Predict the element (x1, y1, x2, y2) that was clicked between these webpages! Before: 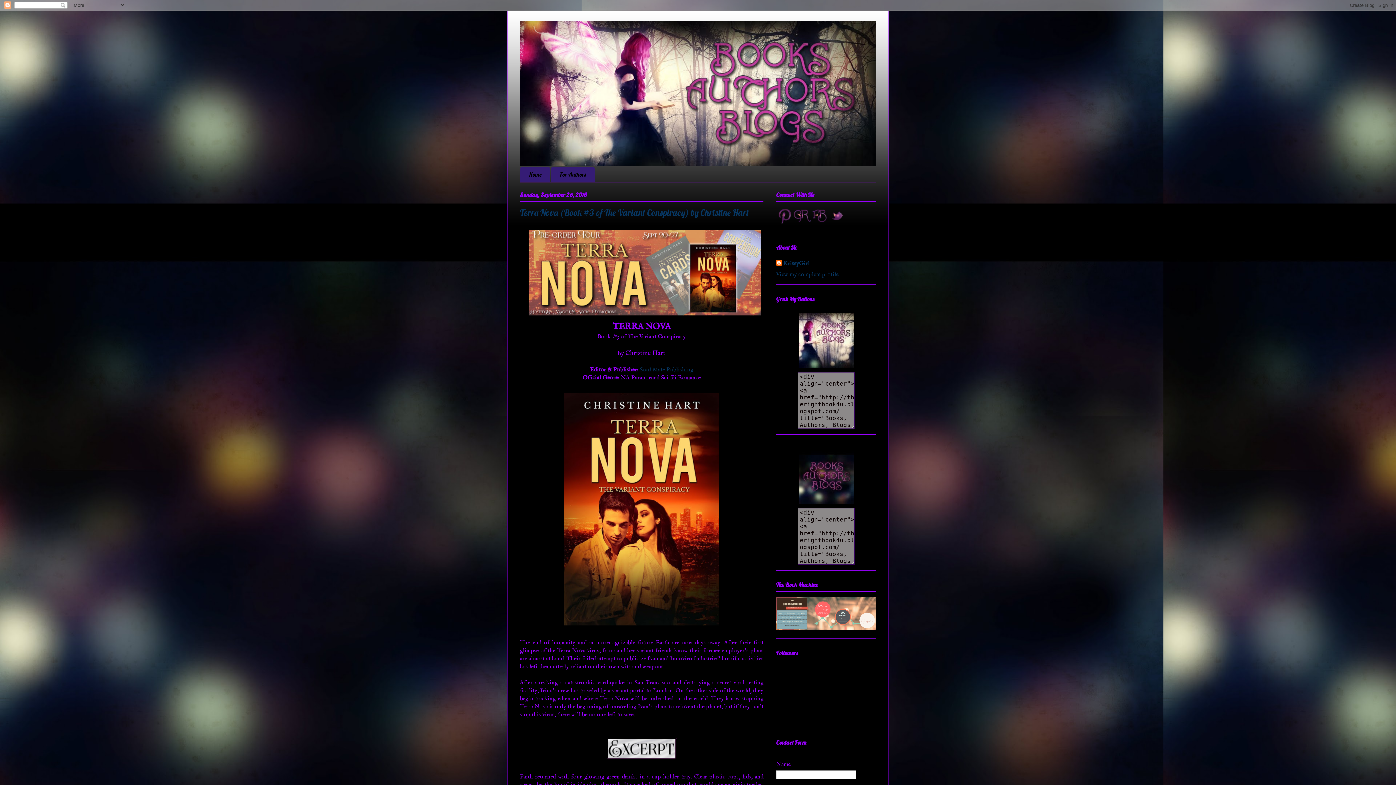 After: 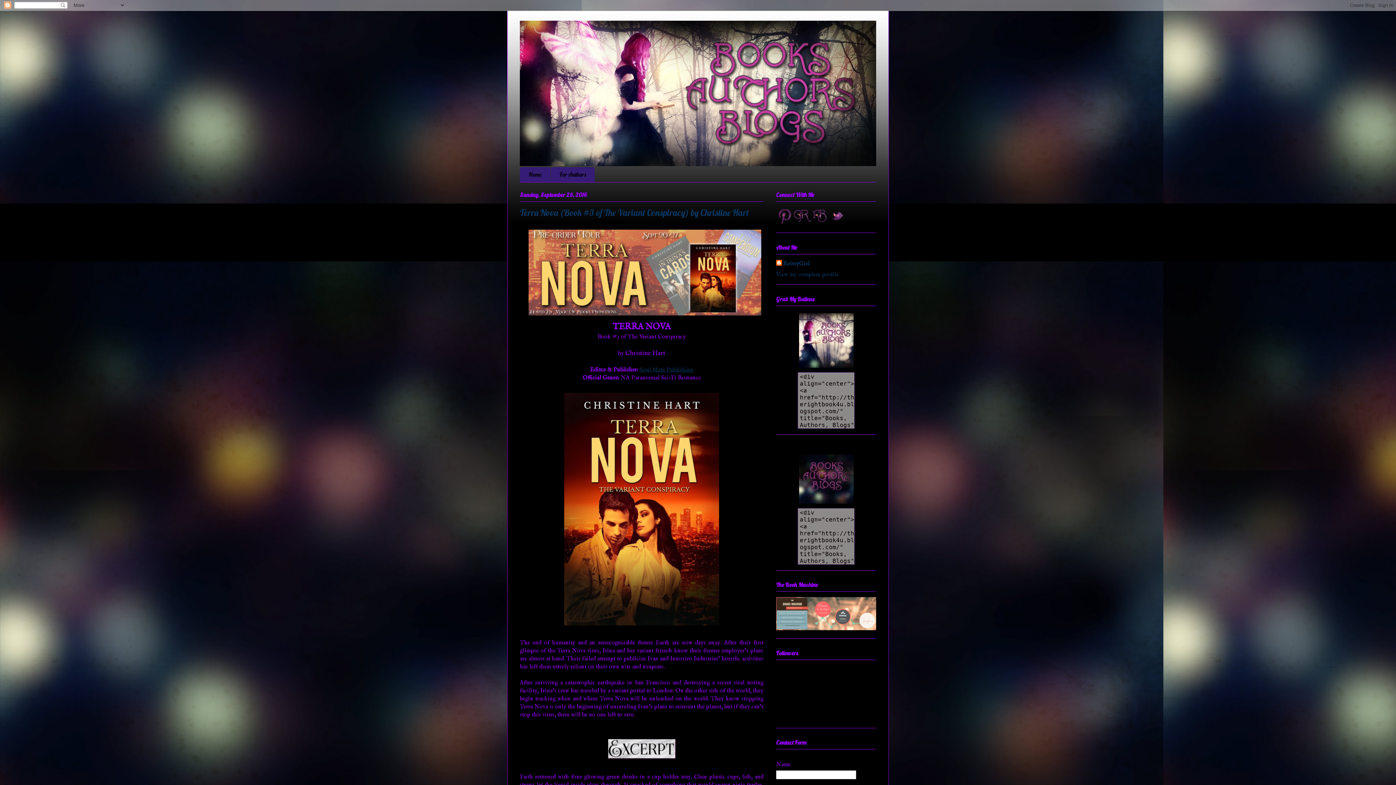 Action: bbox: (640, 366, 693, 373) label: Soul Mate Publishing